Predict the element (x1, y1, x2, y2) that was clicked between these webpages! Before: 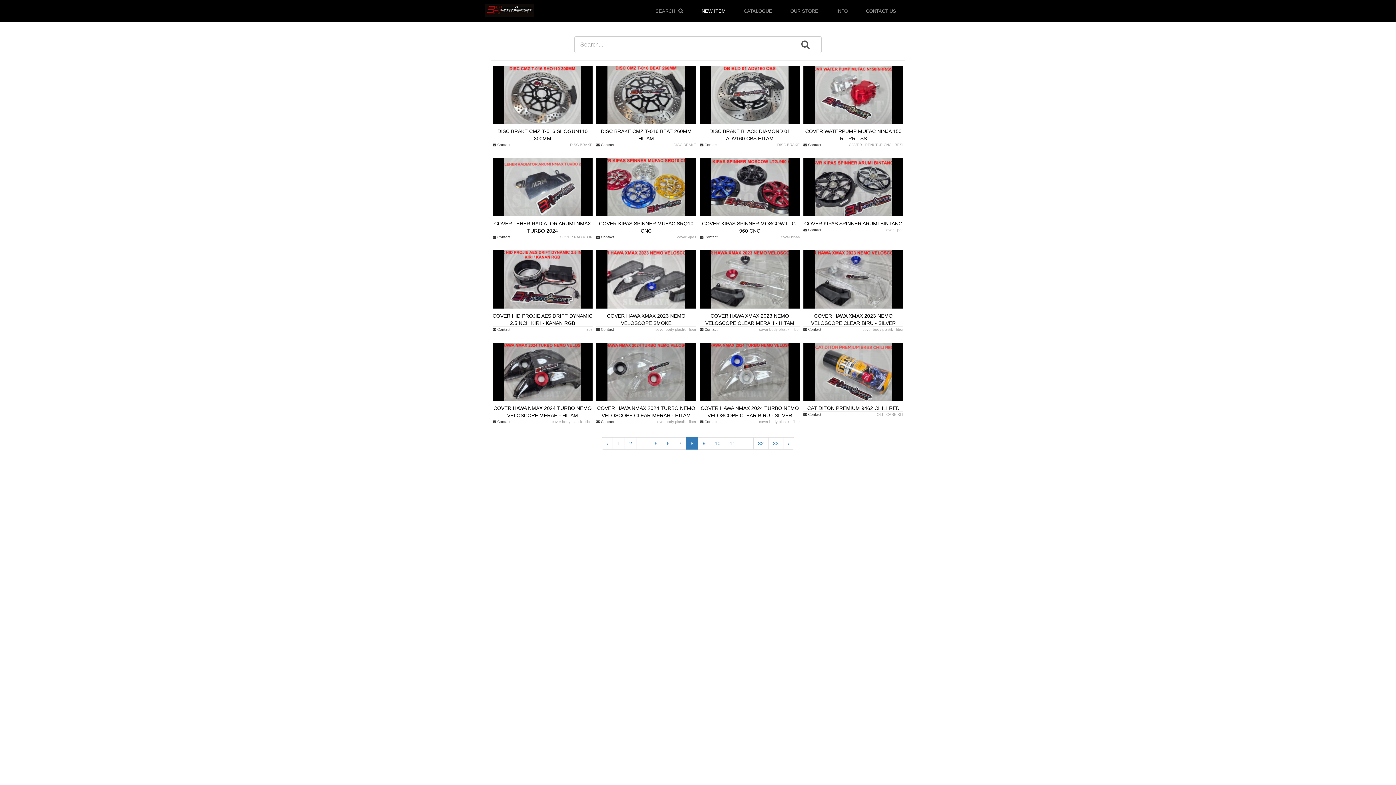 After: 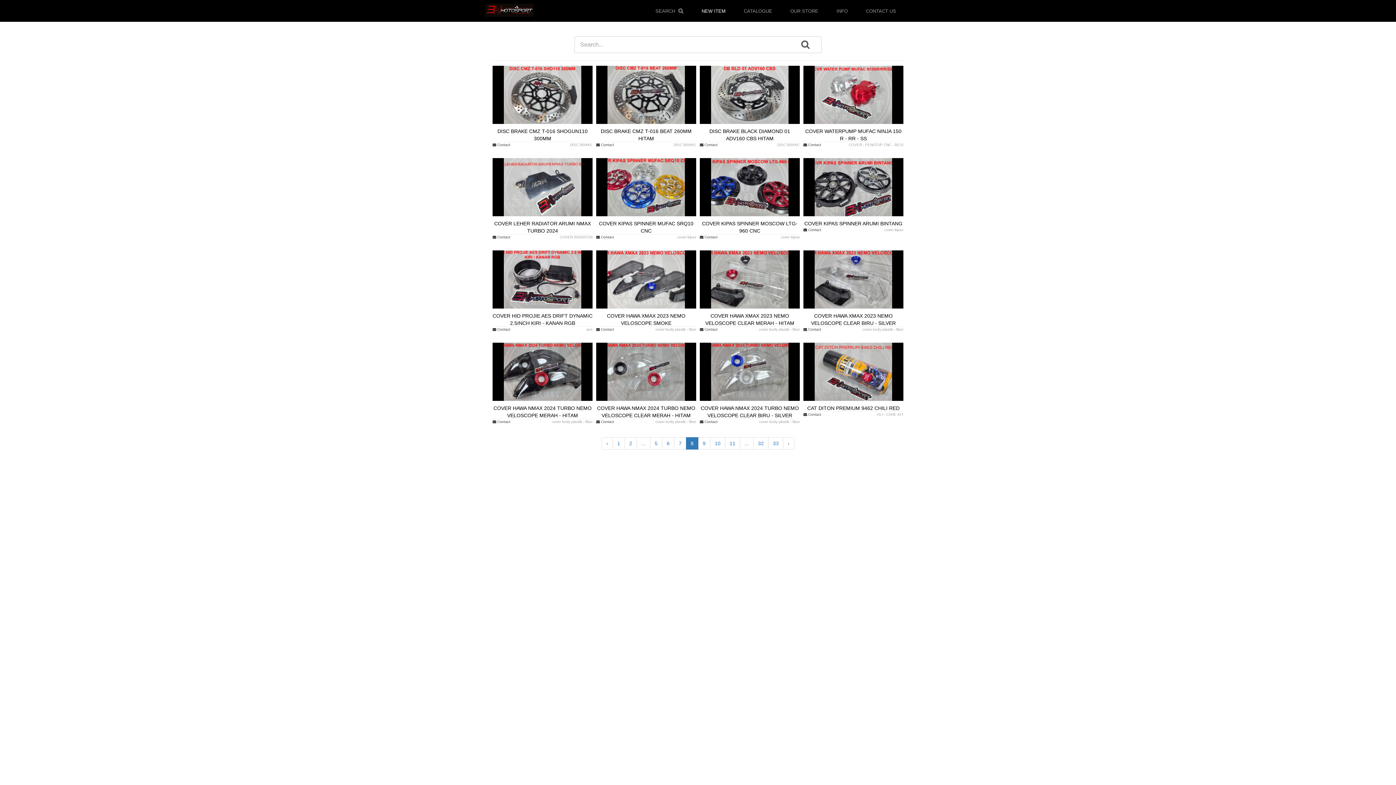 Action: bbox: (803, 327, 821, 331) label:  Contact